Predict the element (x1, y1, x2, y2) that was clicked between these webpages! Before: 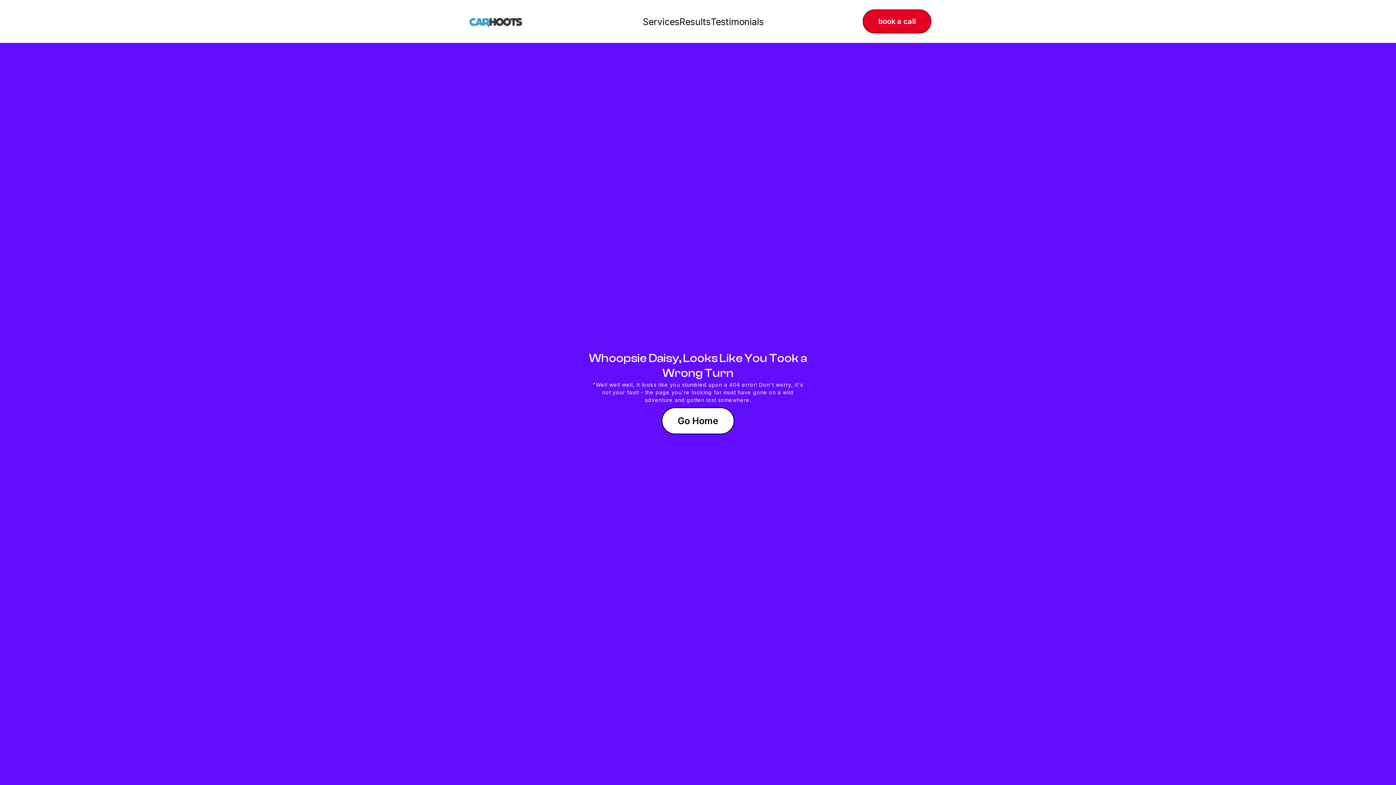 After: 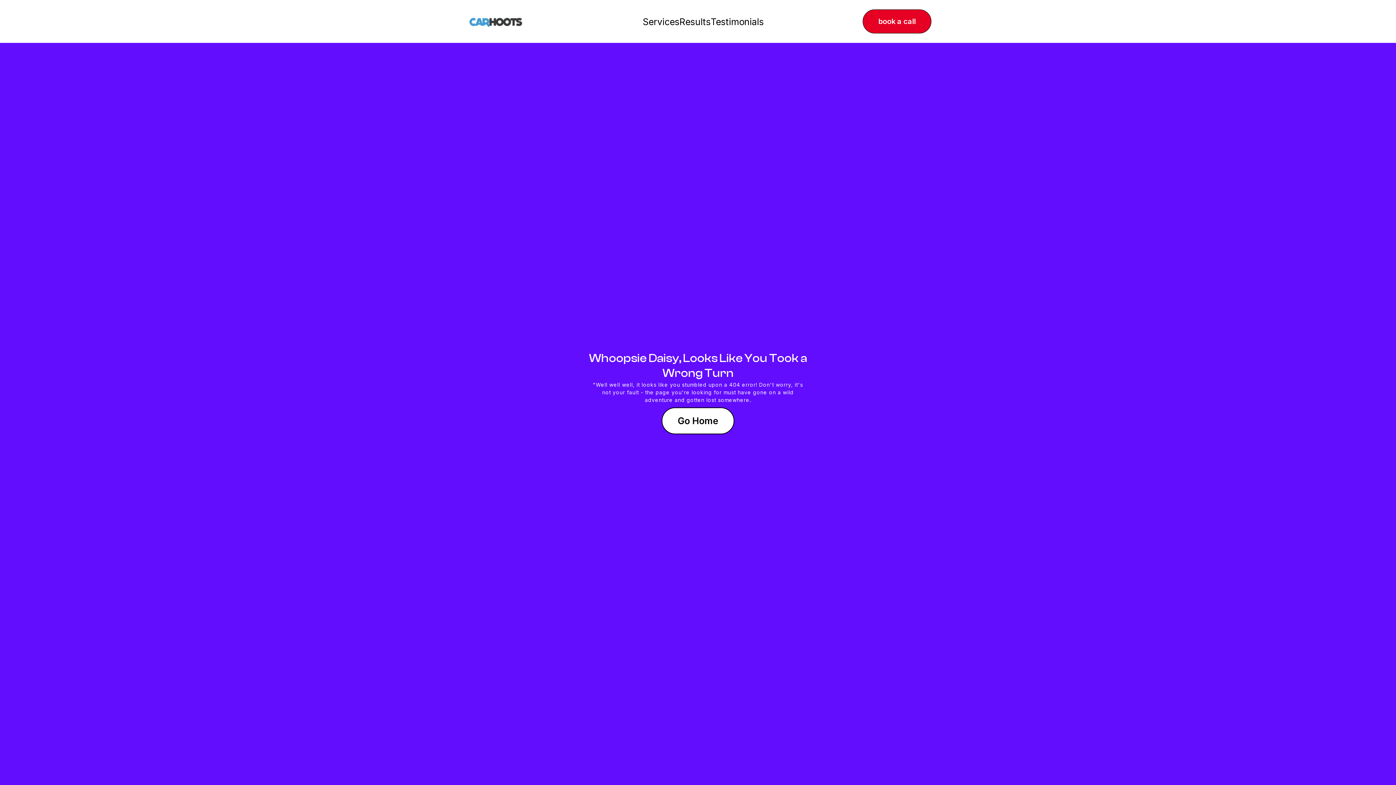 Action: bbox: (642, 16, 679, 27) label: Services